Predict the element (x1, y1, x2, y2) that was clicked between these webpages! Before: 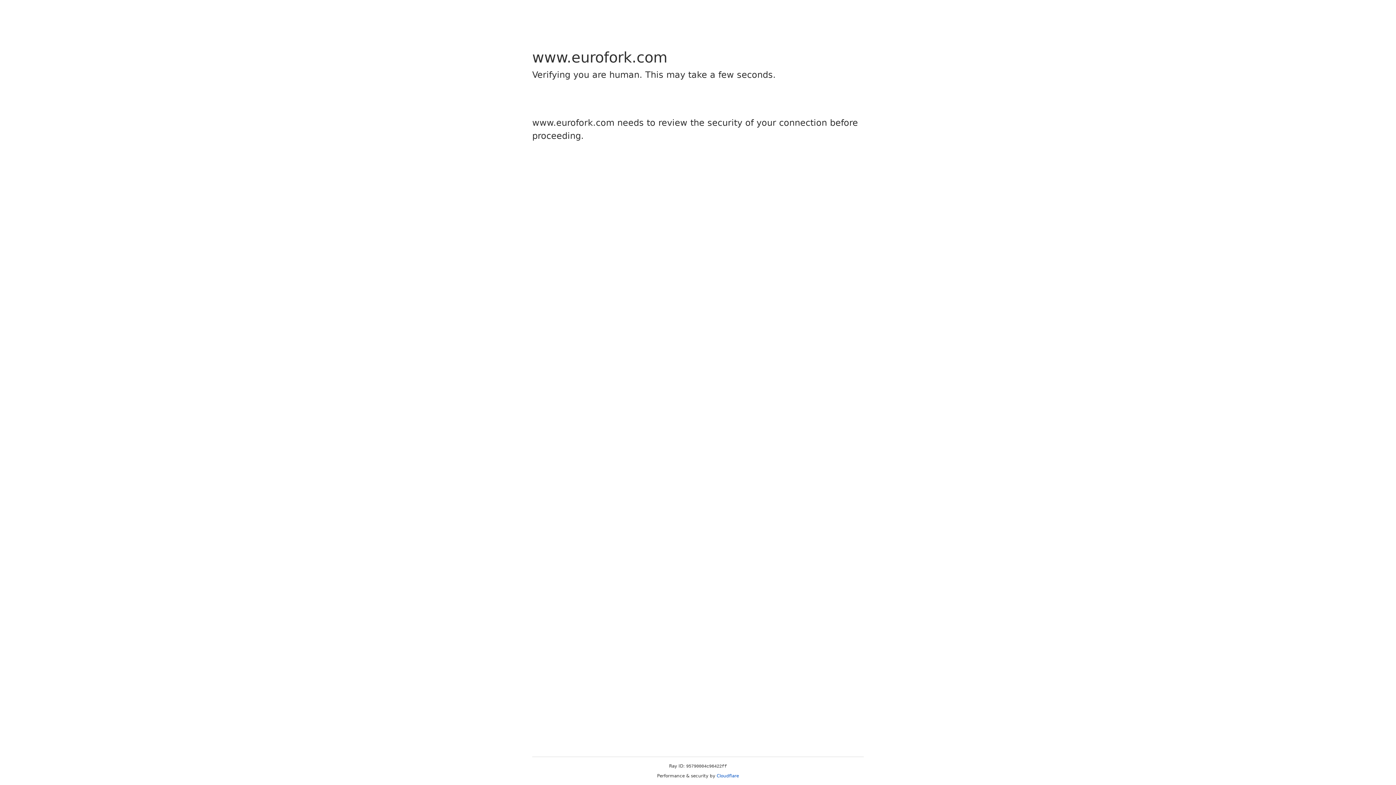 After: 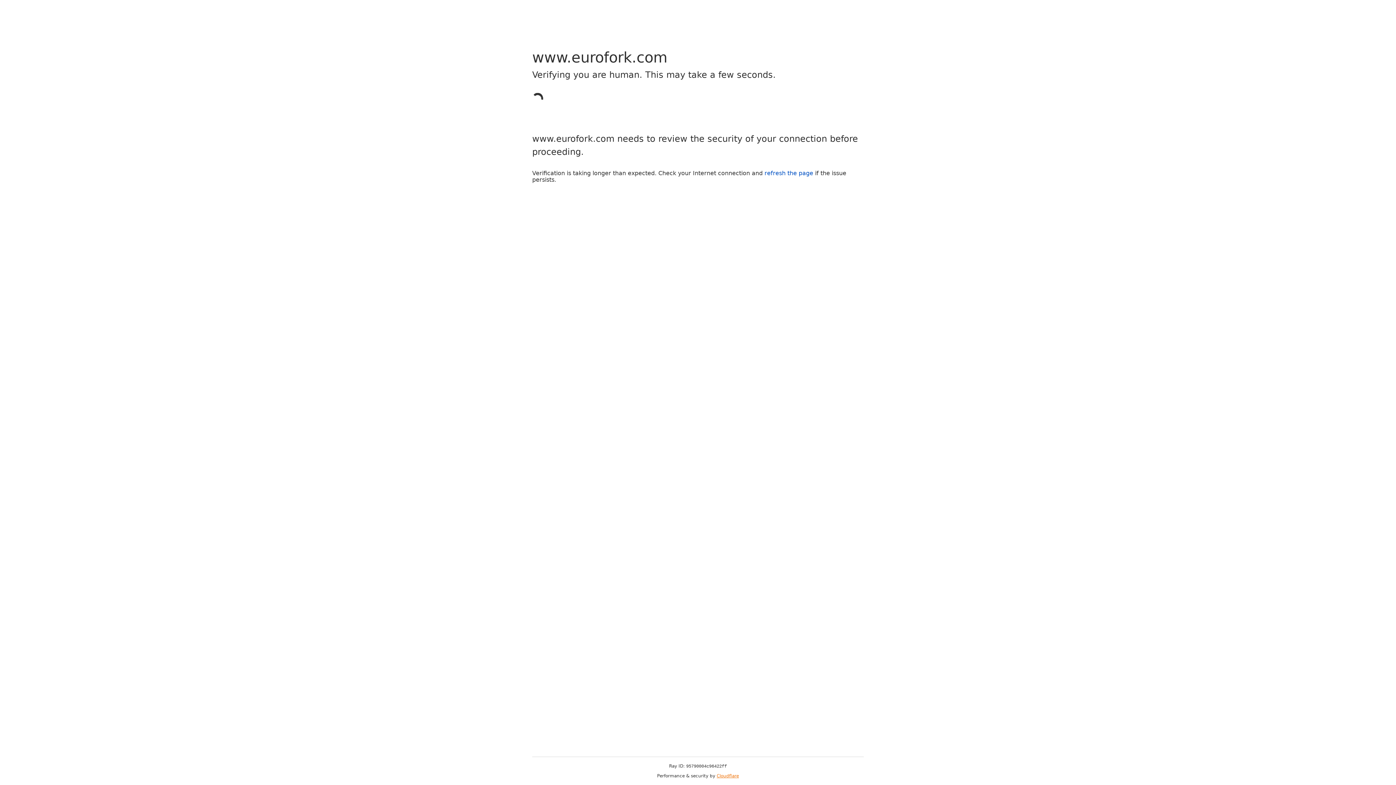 Action: bbox: (716, 773, 739, 778) label: Cloudflare